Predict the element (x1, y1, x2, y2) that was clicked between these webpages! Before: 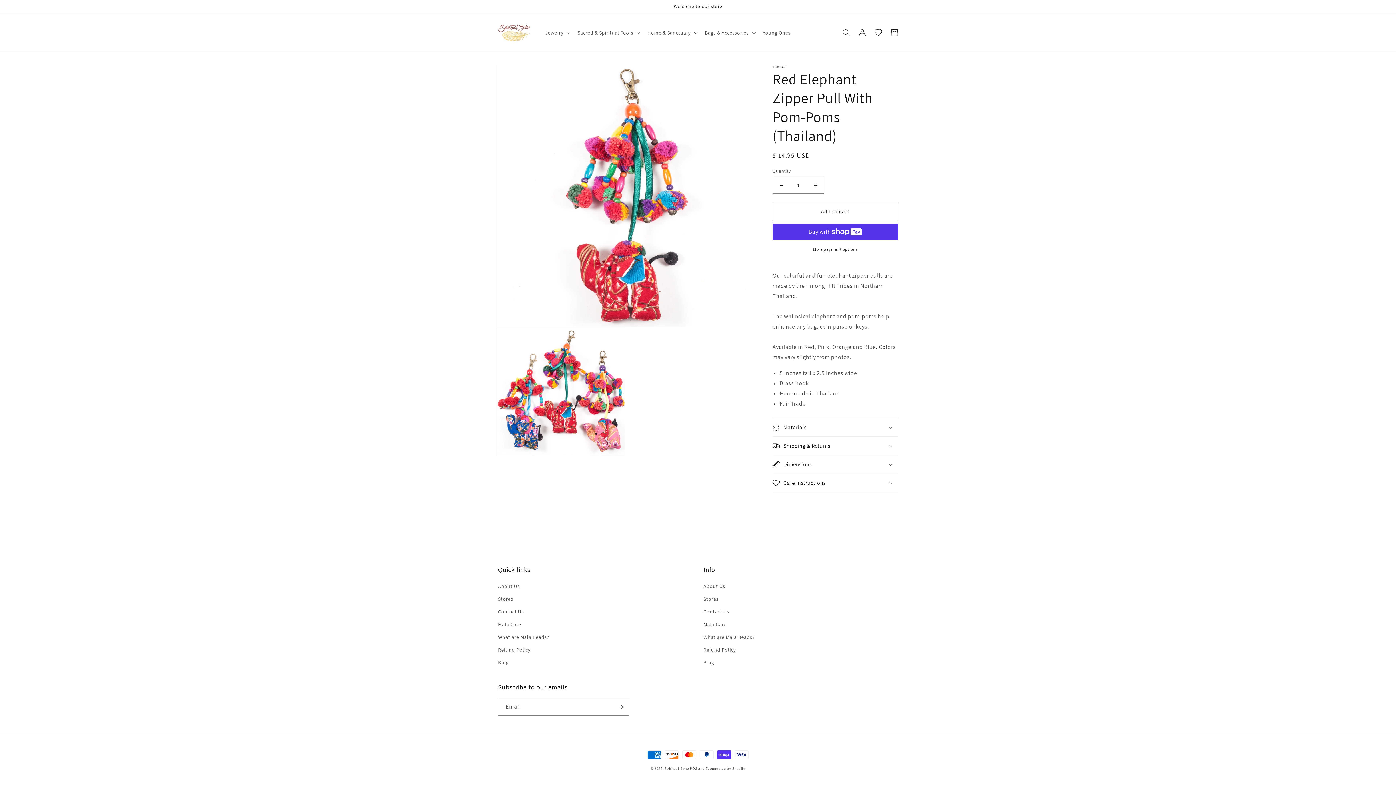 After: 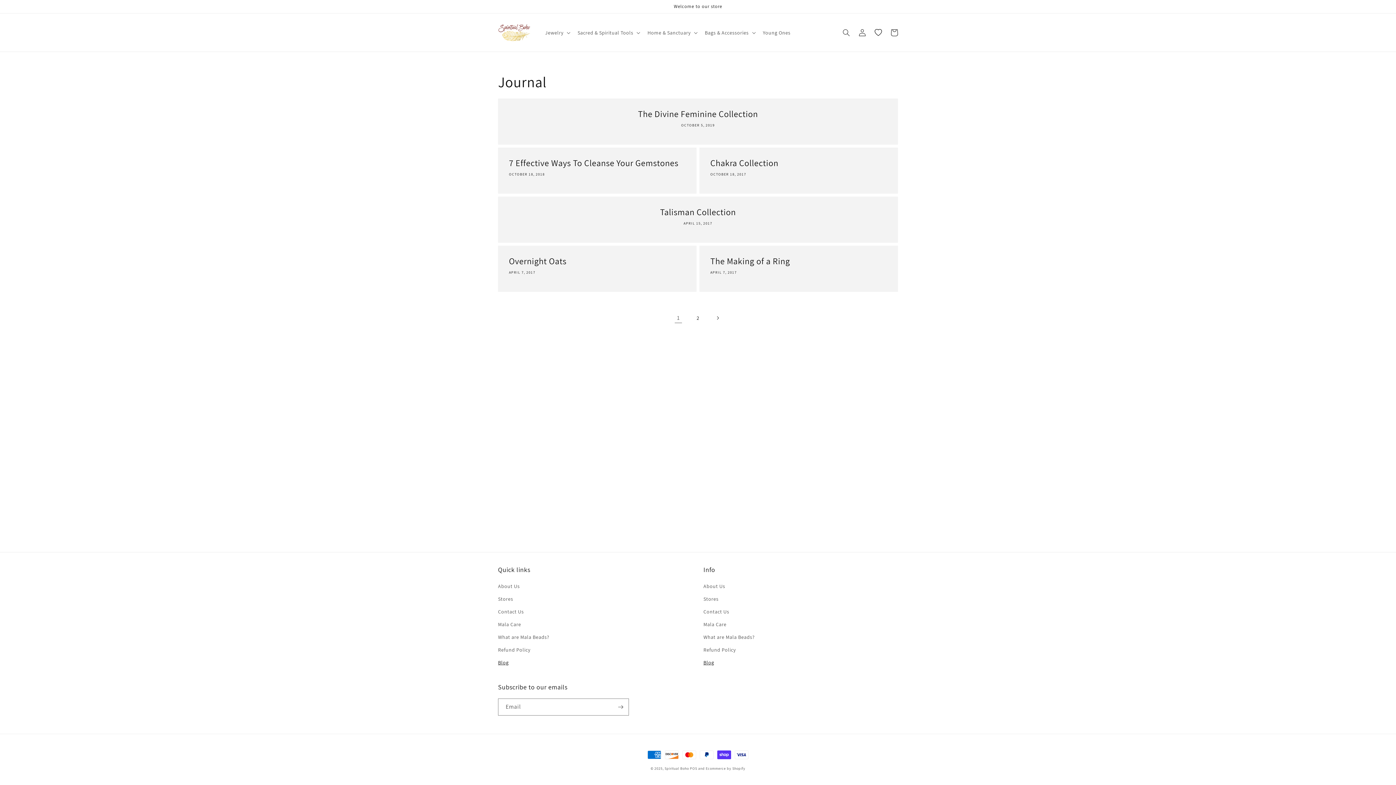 Action: bbox: (498, 656, 508, 669) label: Blog